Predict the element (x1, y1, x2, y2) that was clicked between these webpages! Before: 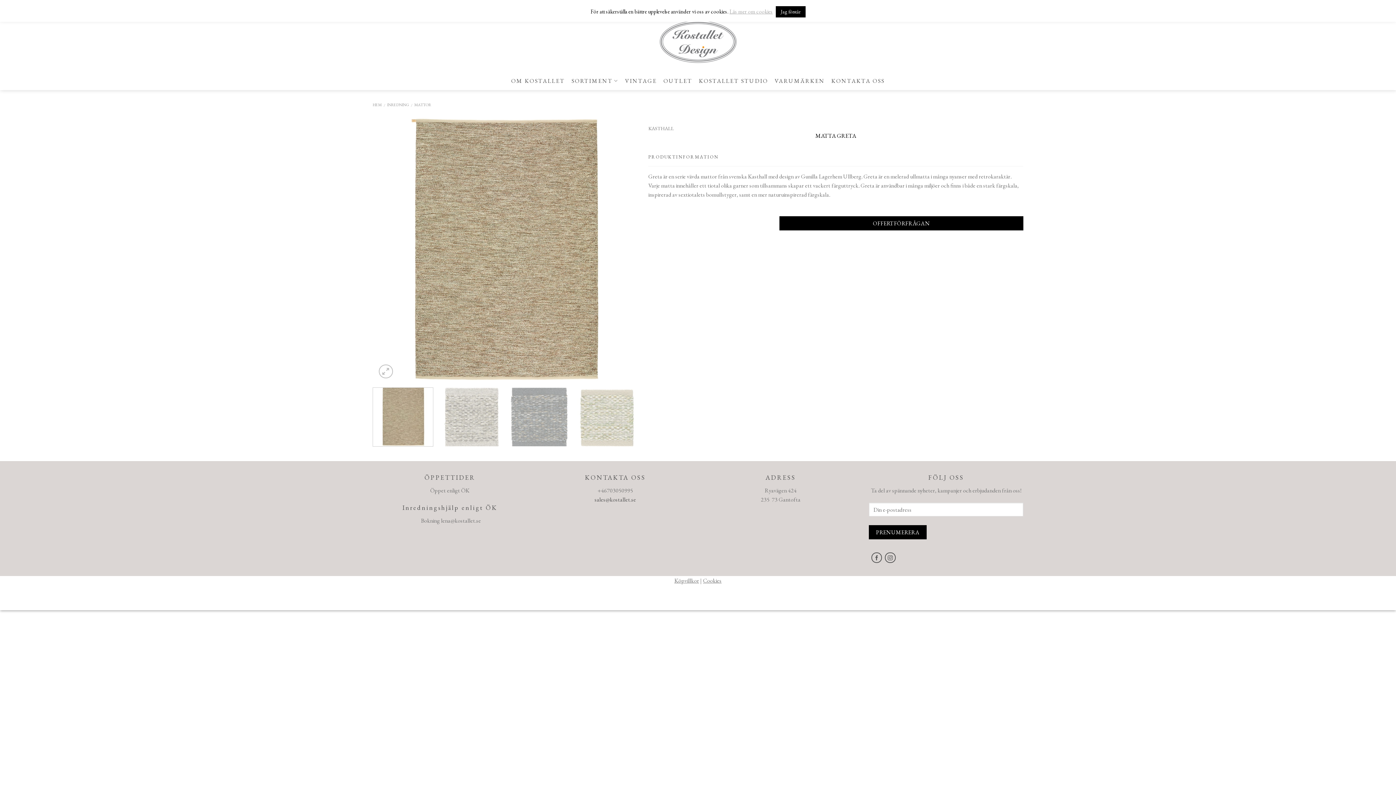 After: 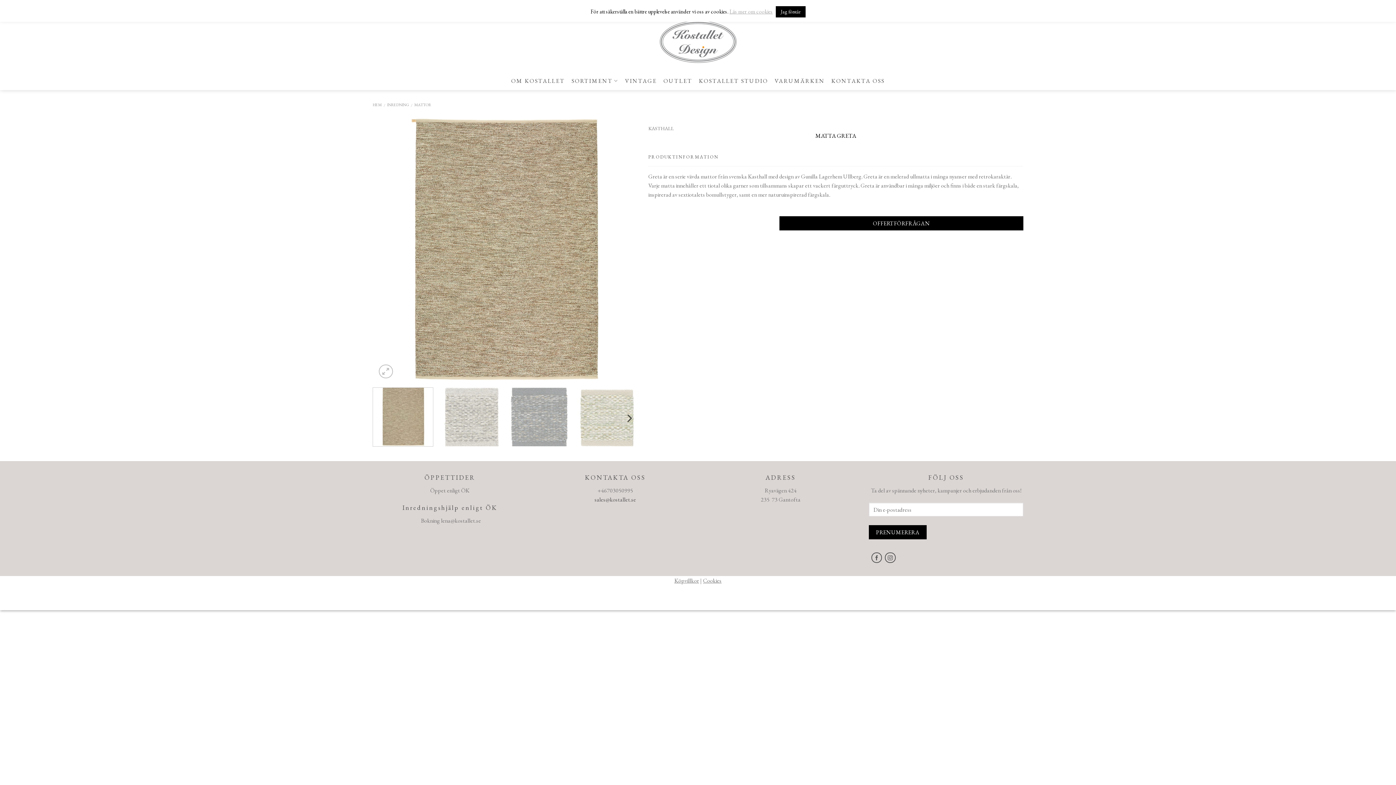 Action: bbox: (372, 387, 433, 446)